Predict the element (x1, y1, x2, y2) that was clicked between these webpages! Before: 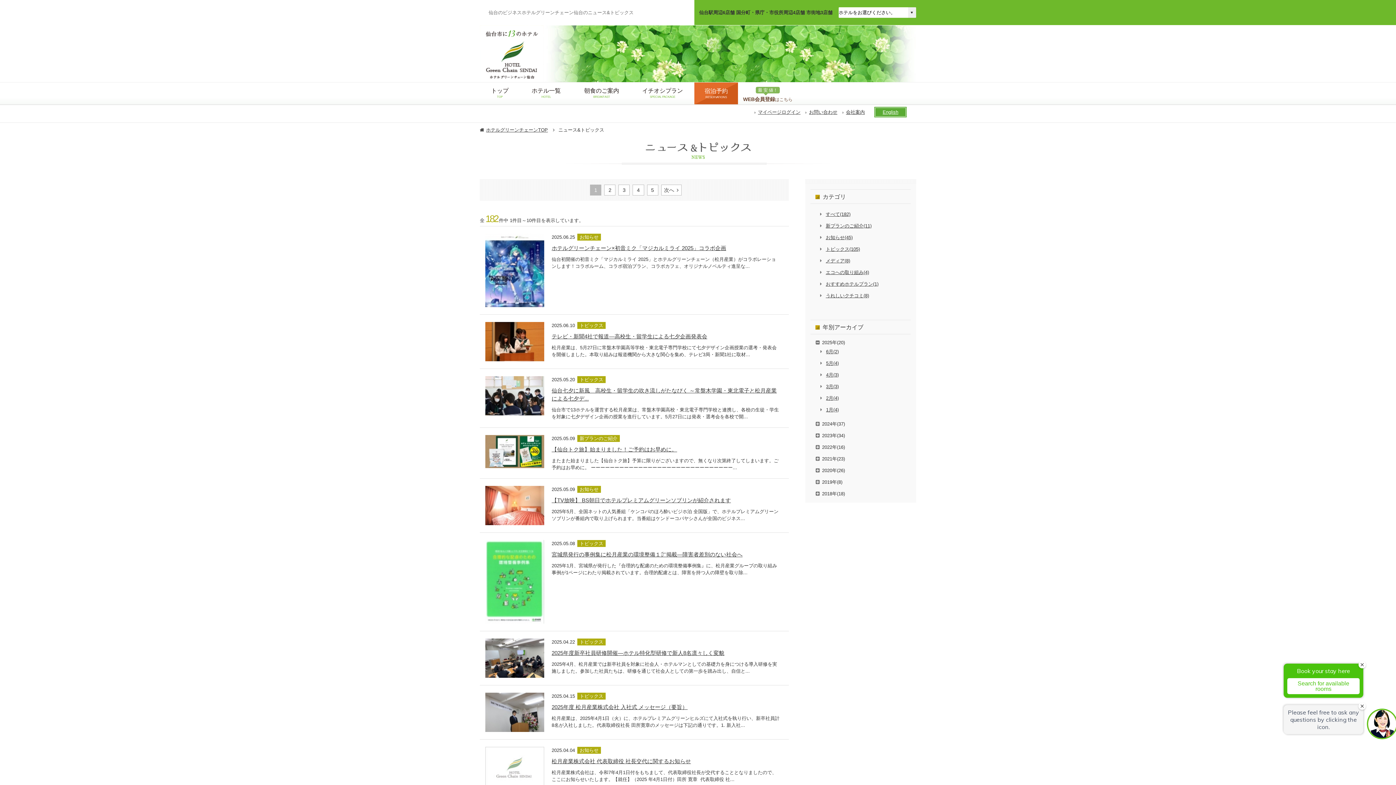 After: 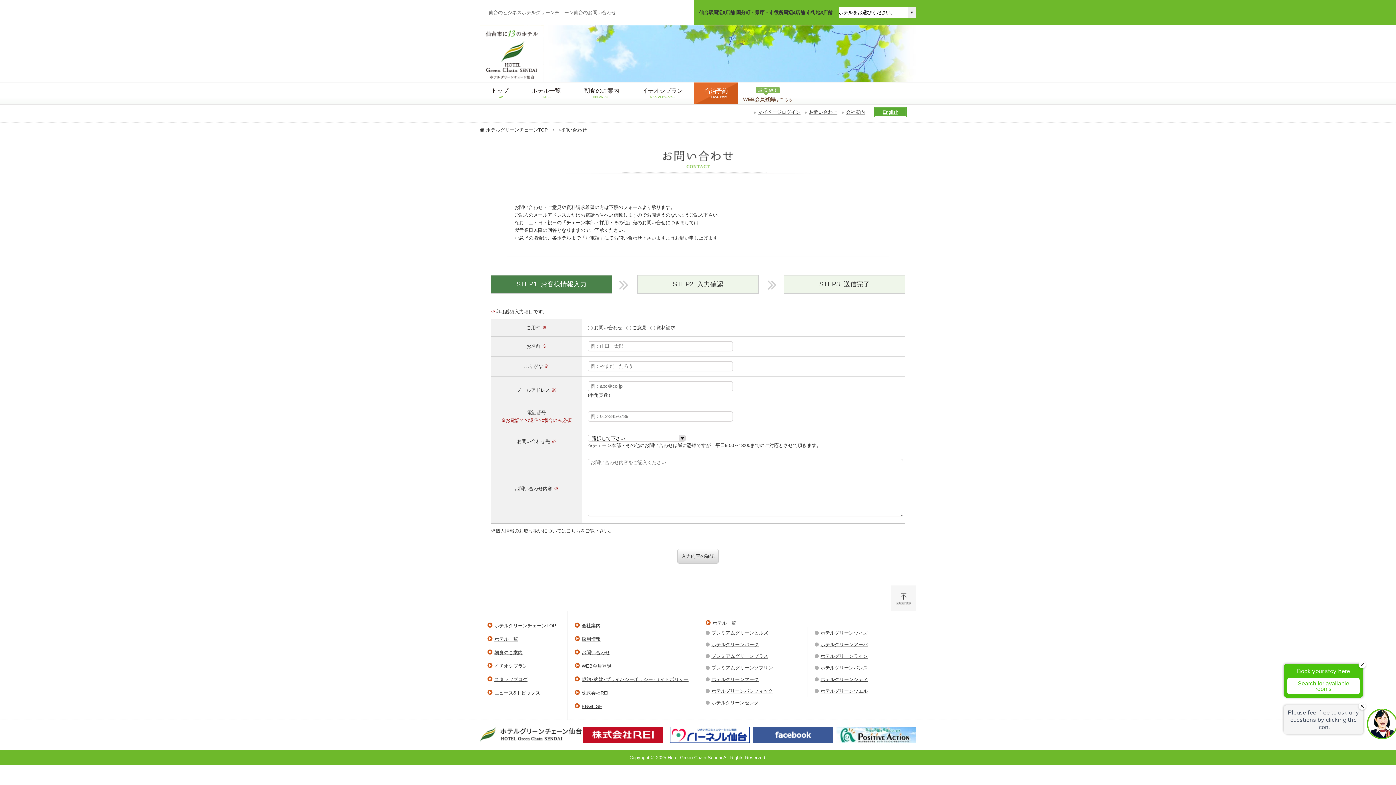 Action: label: お問い合わせ bbox: (809, 109, 837, 114)